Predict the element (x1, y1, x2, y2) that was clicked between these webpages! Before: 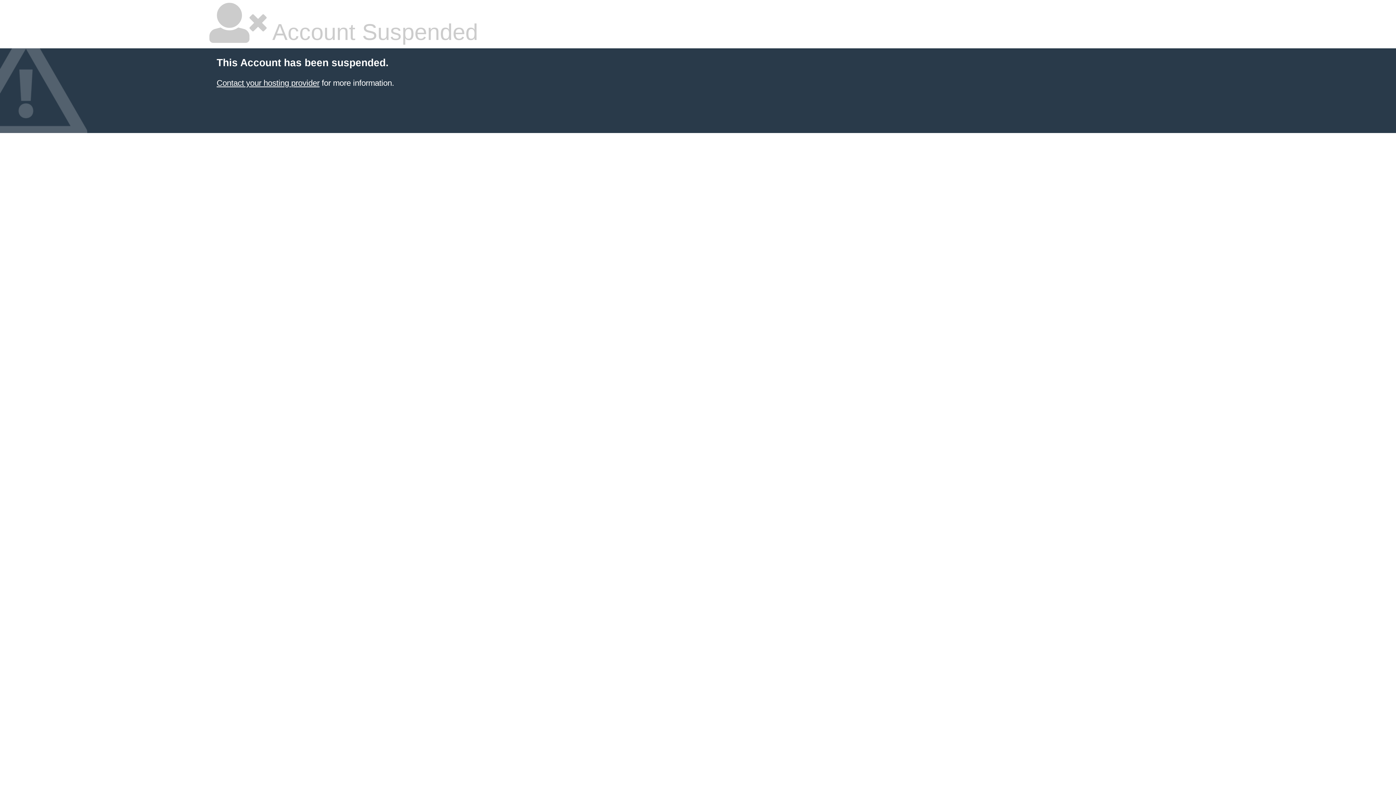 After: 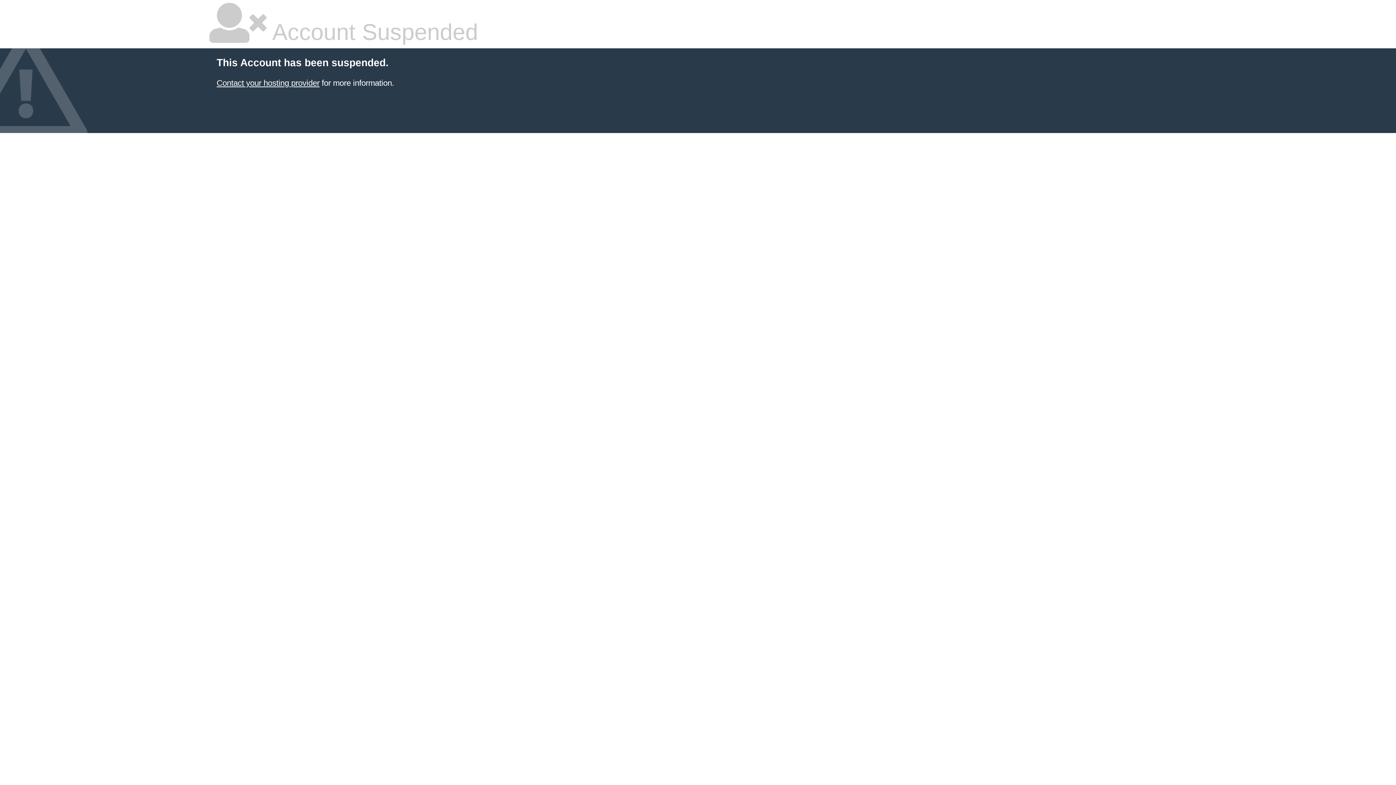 Action: label: Contact your hosting provider bbox: (216, 78, 319, 87)